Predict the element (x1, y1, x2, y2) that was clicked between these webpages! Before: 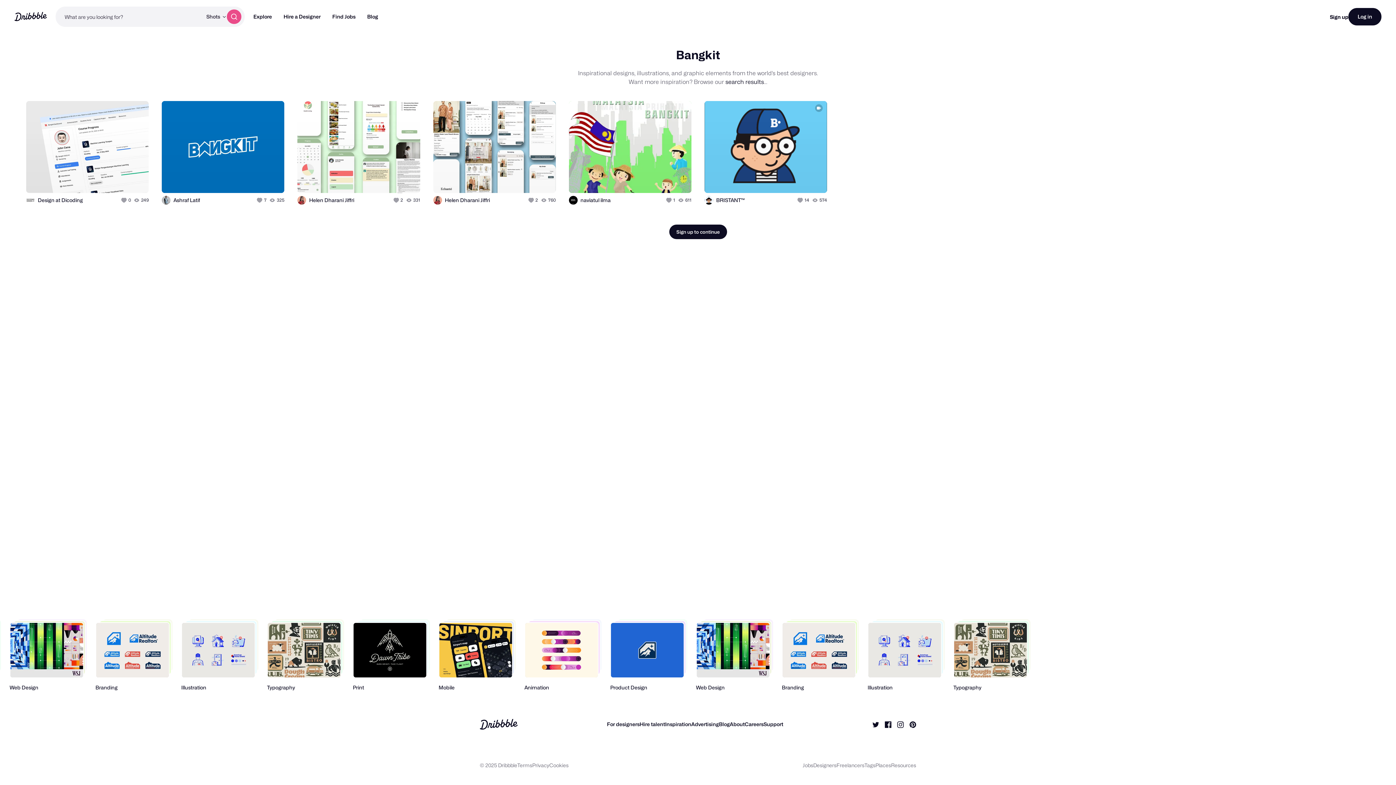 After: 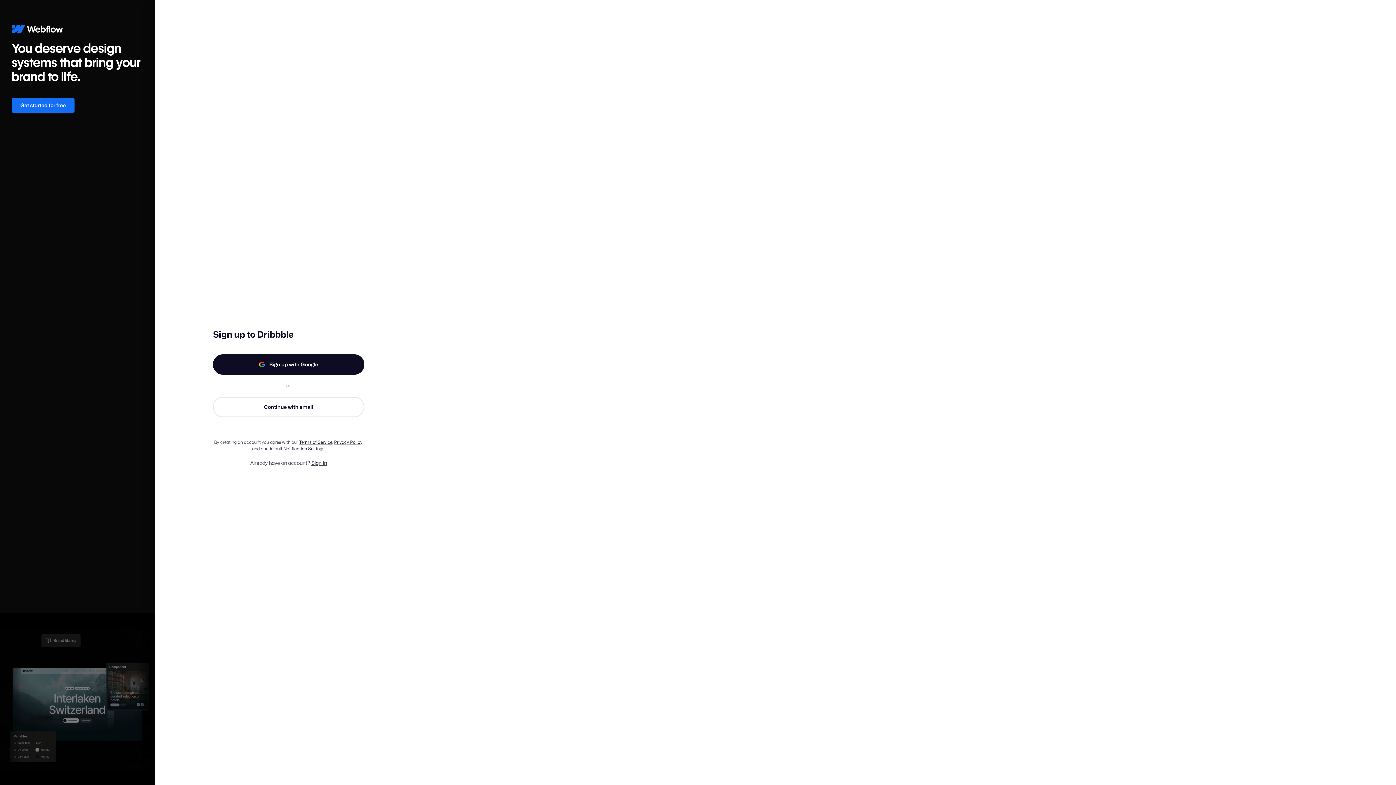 Action: bbox: (383, 173, 396, 185)